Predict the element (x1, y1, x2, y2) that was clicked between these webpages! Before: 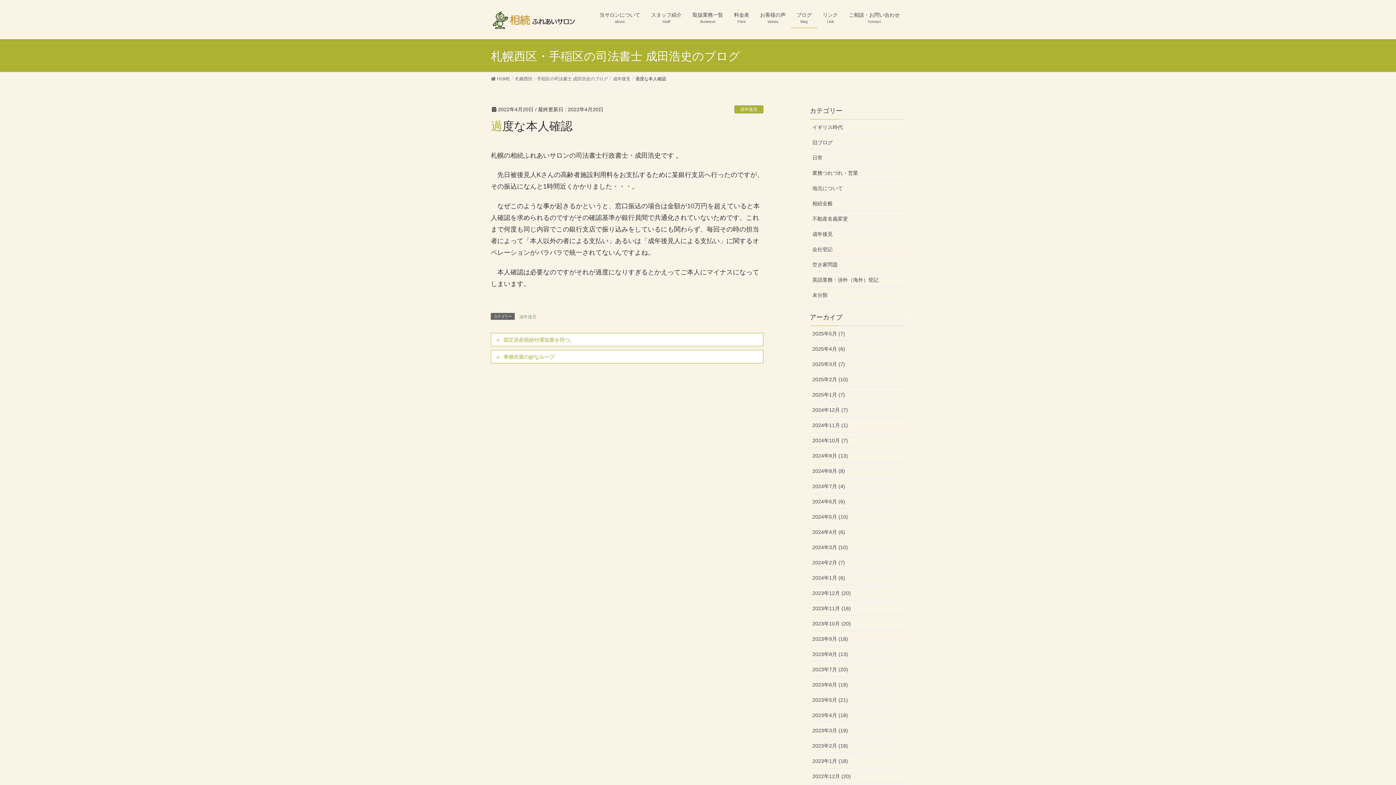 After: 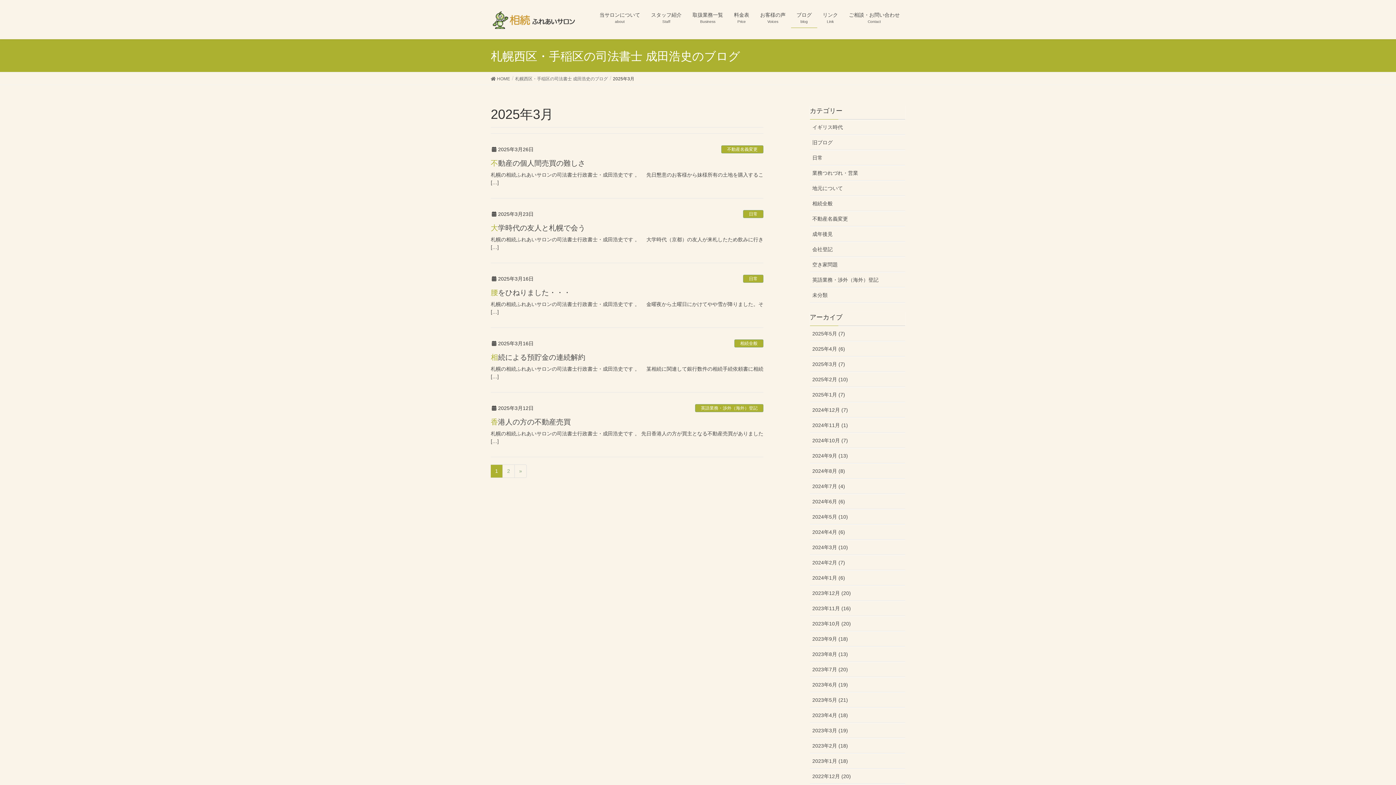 Action: bbox: (810, 356, 905, 372) label: 2025年3月 (7)